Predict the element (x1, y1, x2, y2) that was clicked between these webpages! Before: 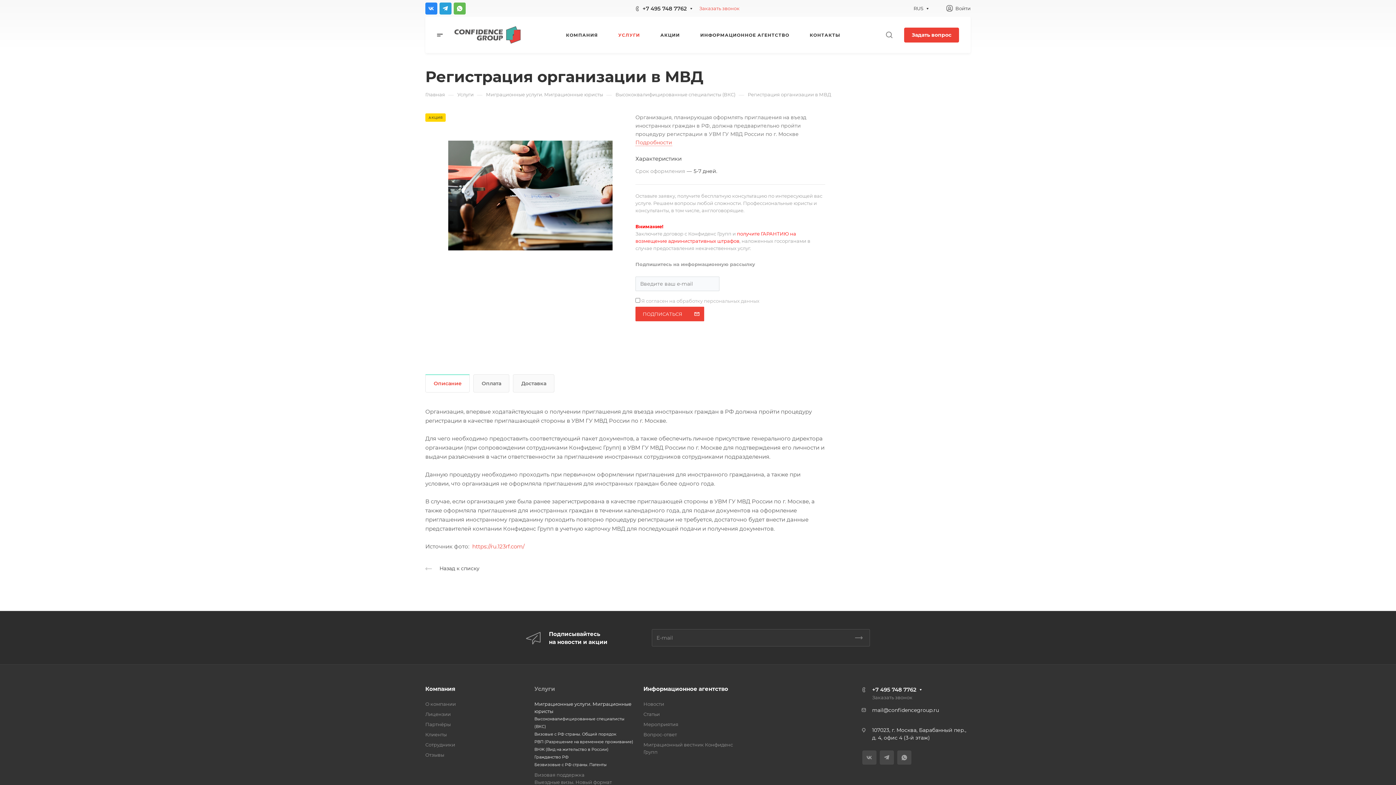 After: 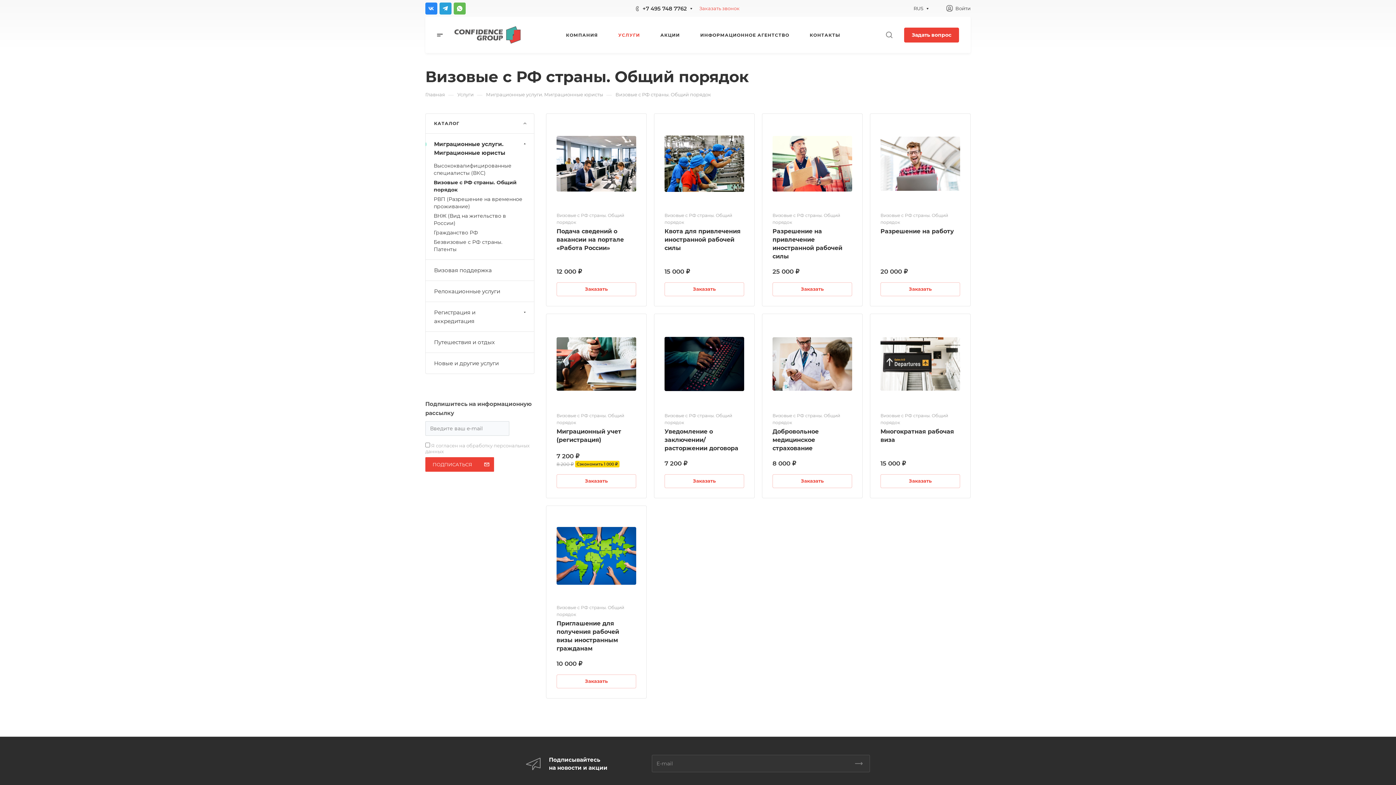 Action: bbox: (534, 731, 616, 737) label: Визовые с РФ страны. Общий порядок